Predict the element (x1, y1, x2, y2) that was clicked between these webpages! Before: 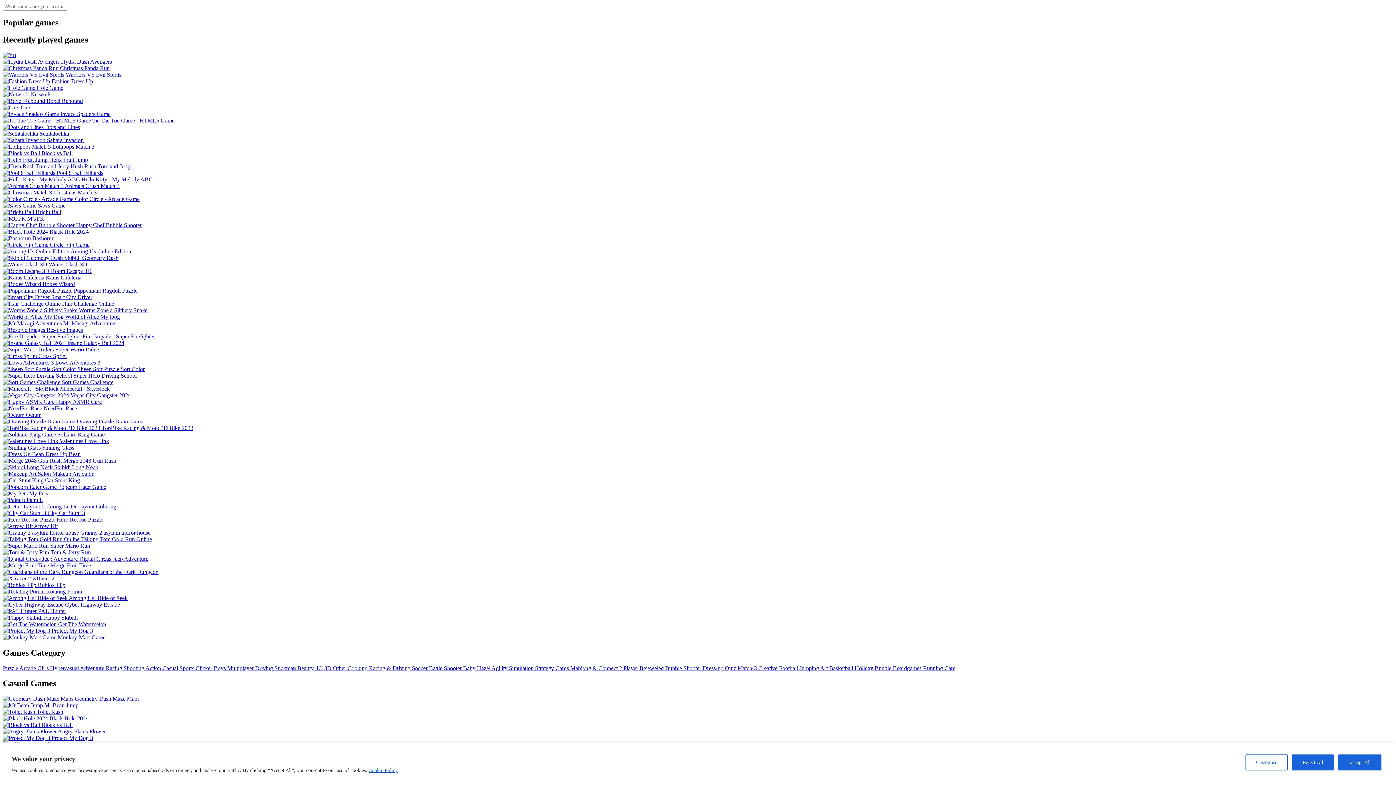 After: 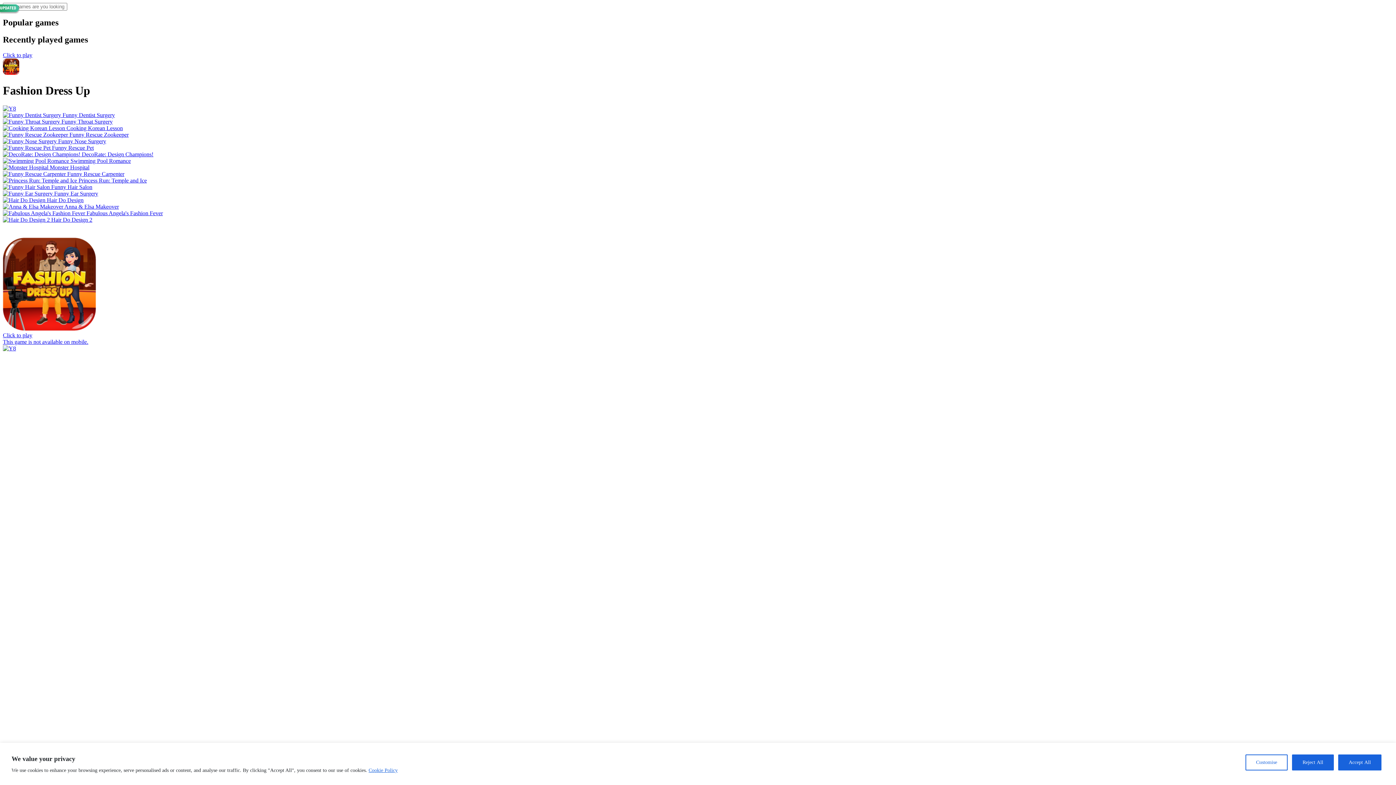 Action: label:  Fashion Dress Up bbox: (2, 78, 93, 84)